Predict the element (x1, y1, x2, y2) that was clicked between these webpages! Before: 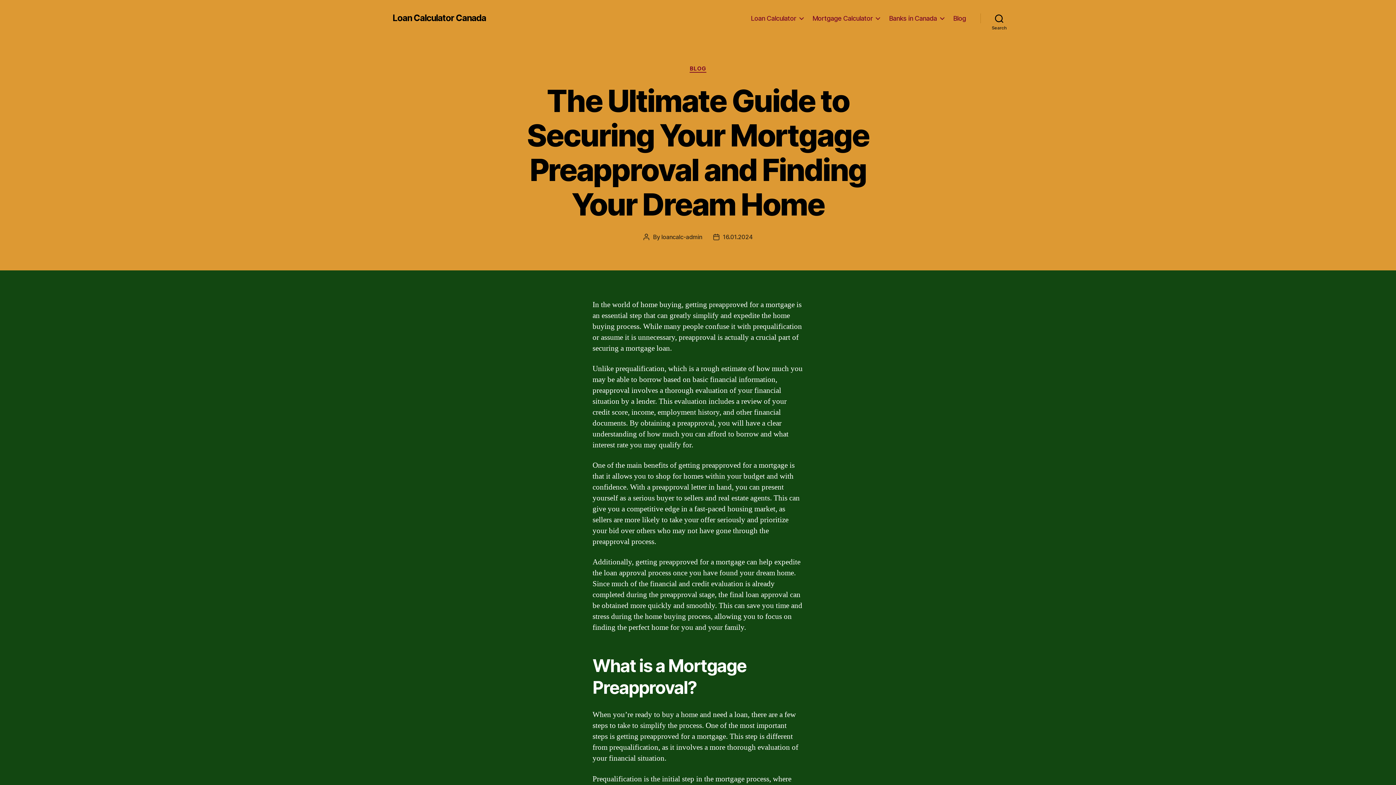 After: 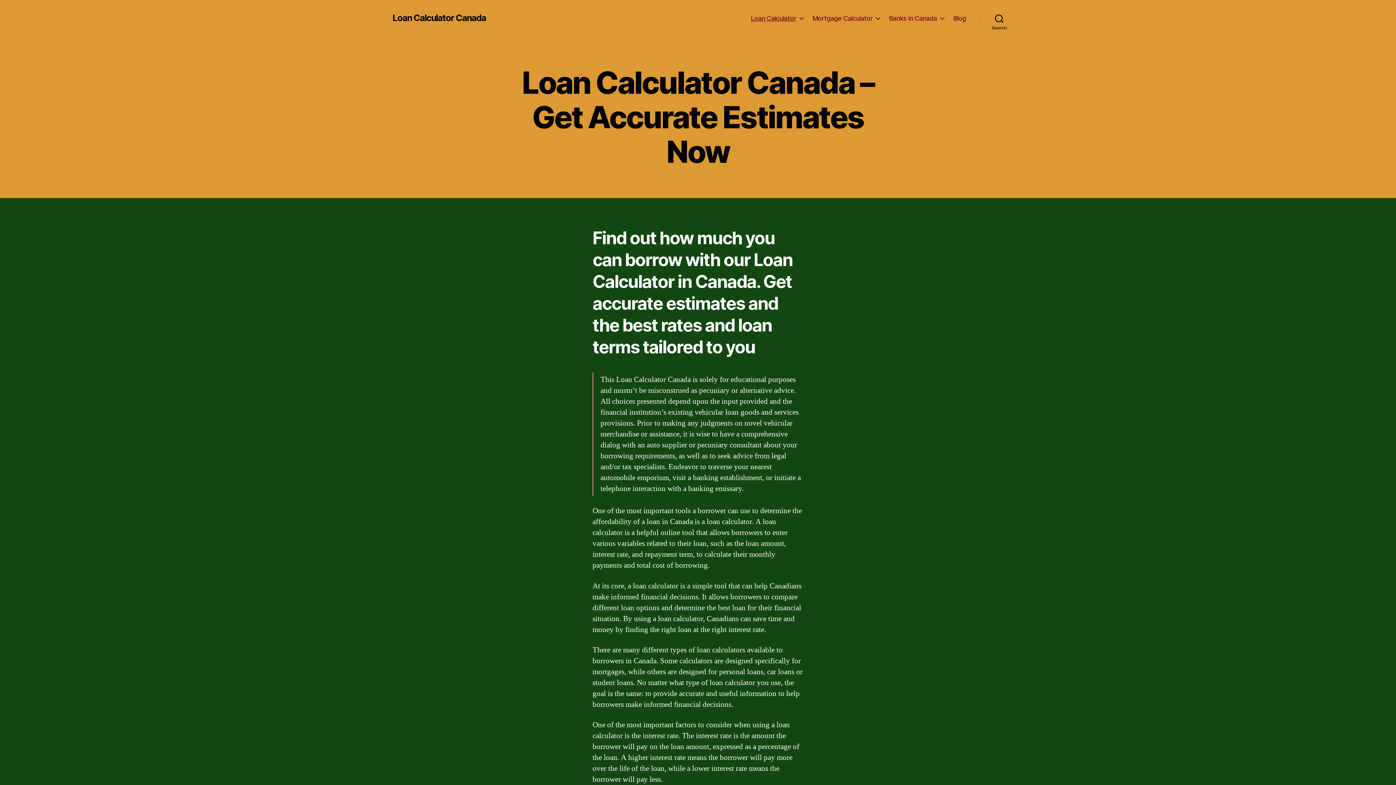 Action: bbox: (751, 14, 803, 22) label: Loan Calculator